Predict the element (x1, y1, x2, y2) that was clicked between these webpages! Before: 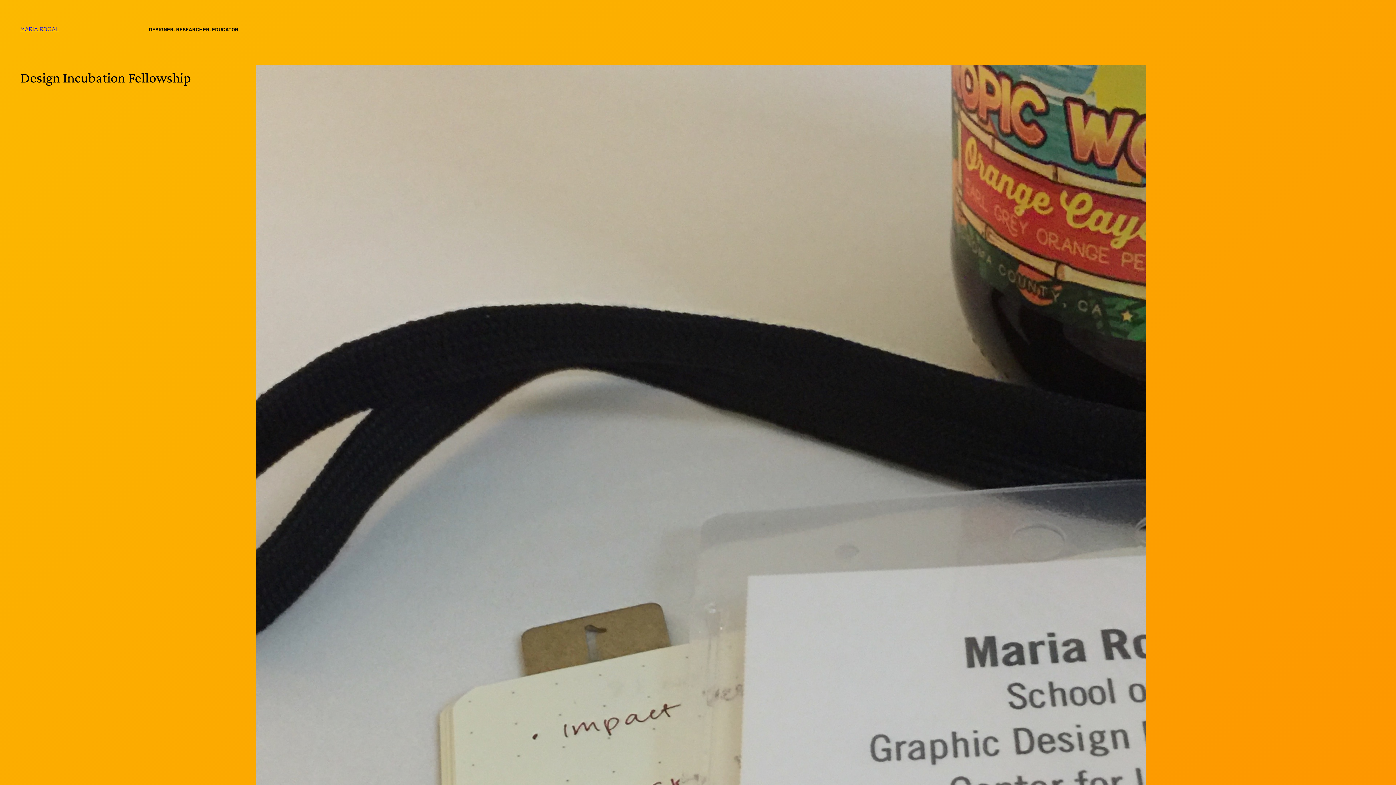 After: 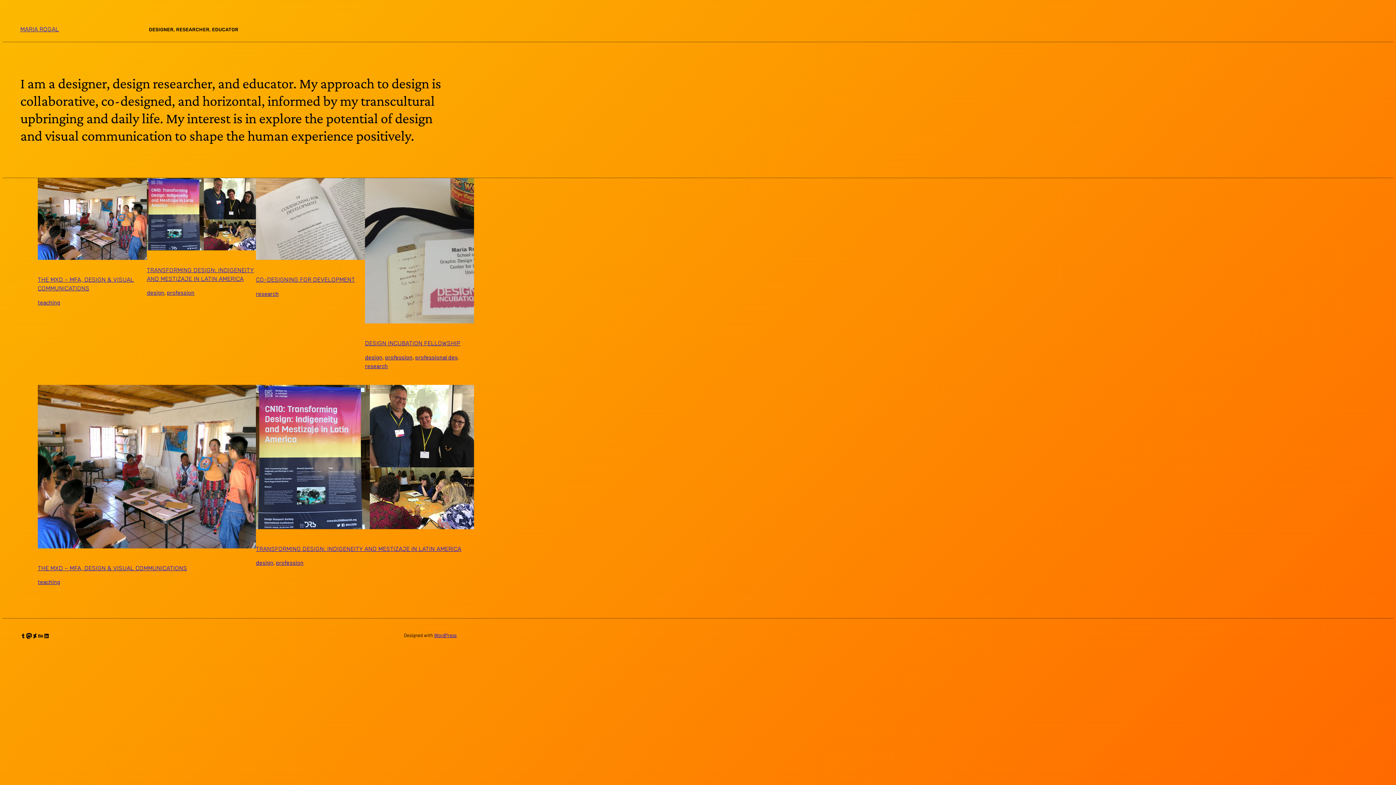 Action: label: MARIA ROGAL bbox: (20, 25, 59, 32)